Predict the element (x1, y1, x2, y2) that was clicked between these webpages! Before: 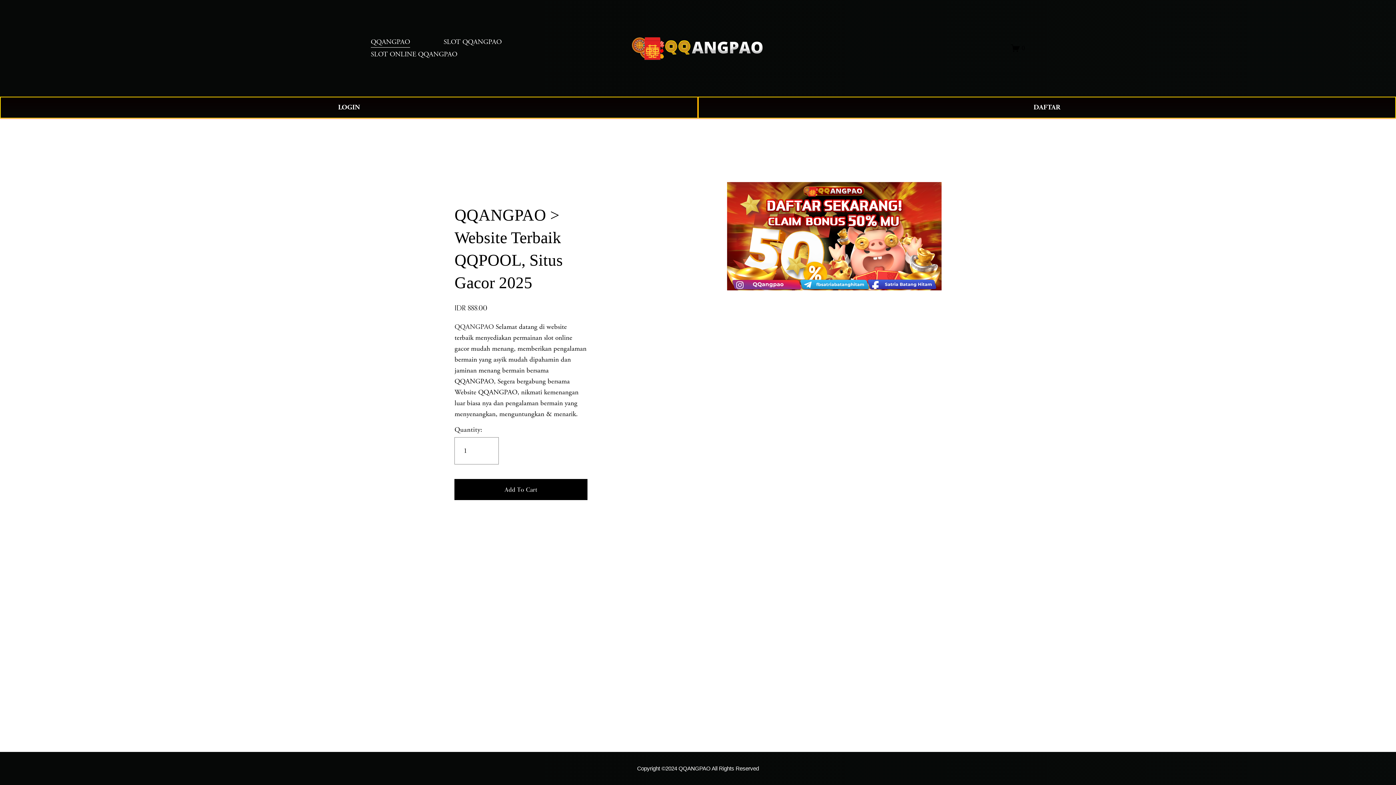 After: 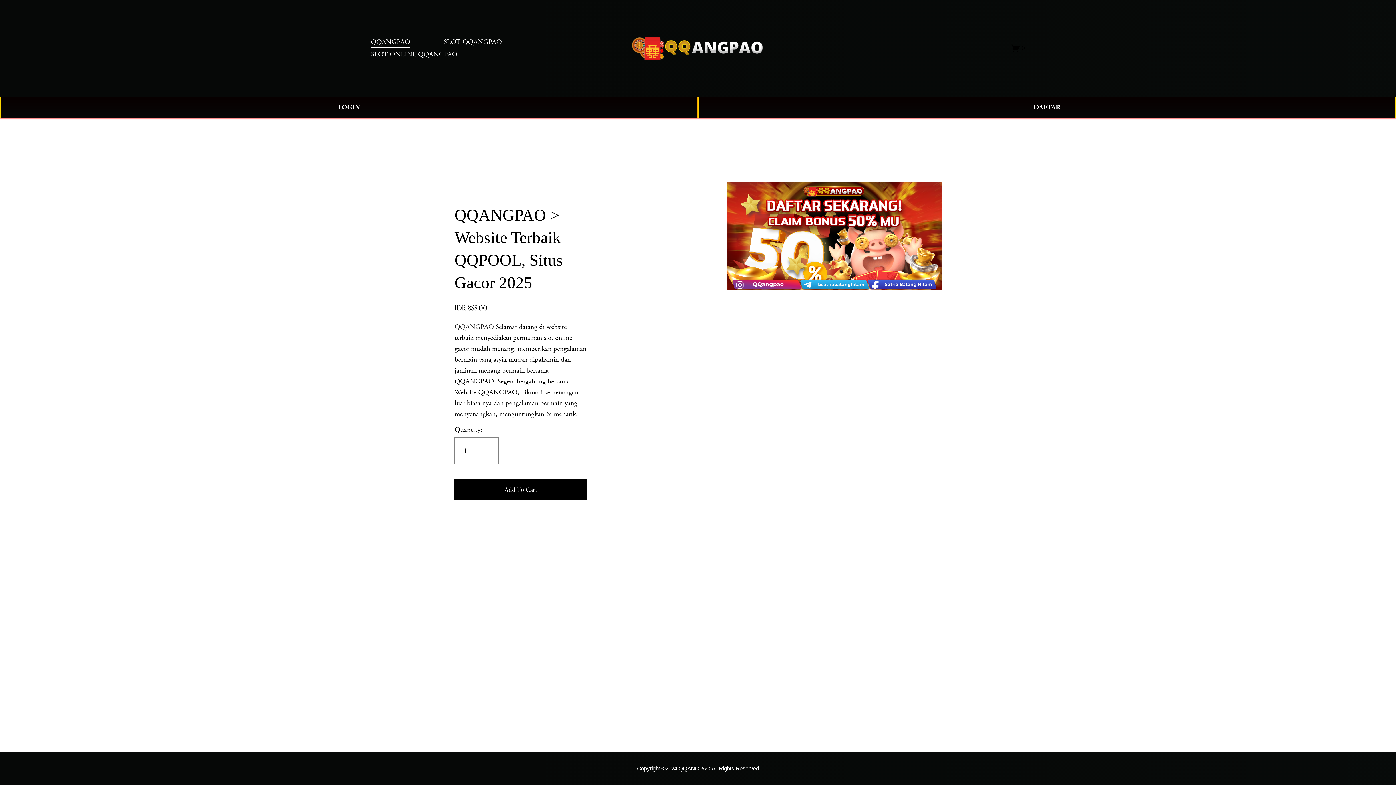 Action: label: Copyright ©2024 QQANGPAO All Rights Reserved bbox: (637, 765, 759, 772)